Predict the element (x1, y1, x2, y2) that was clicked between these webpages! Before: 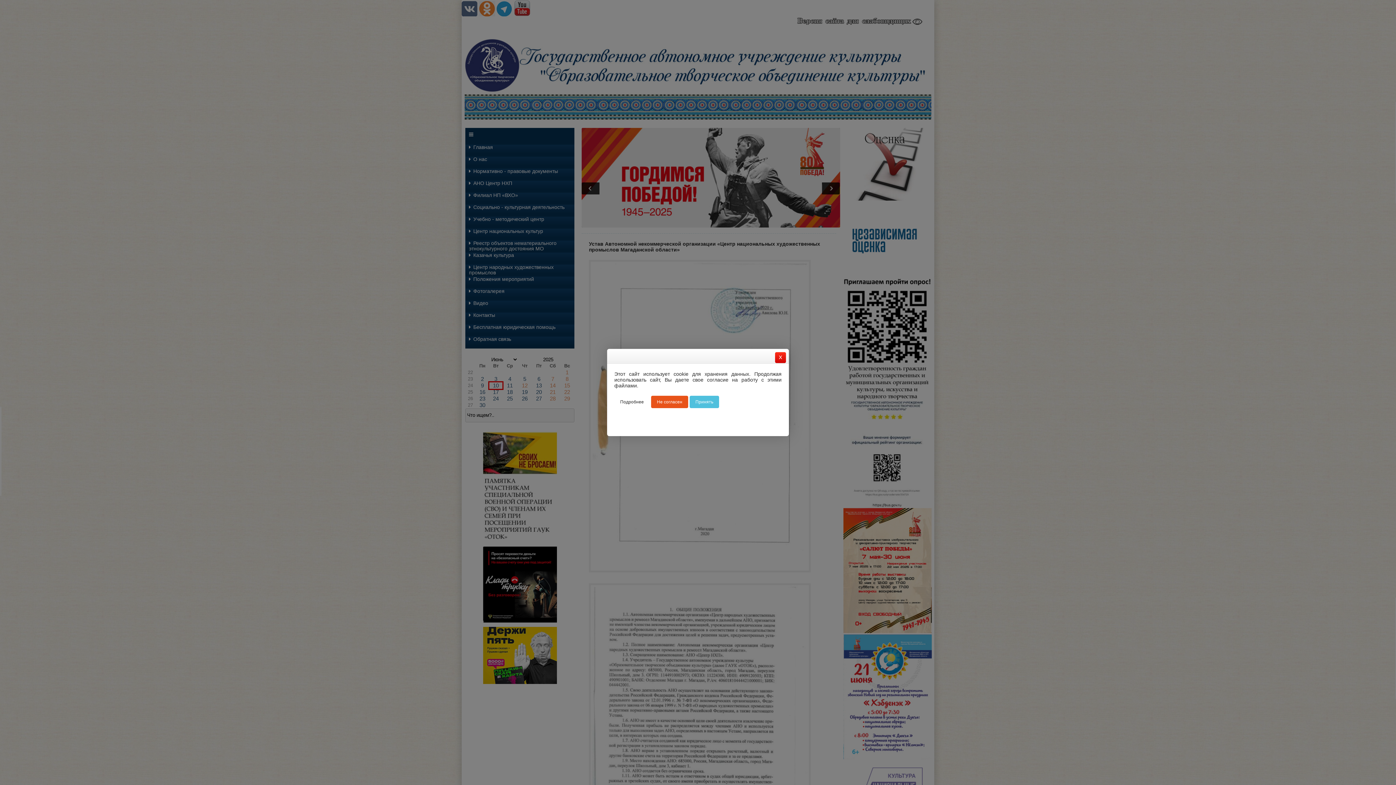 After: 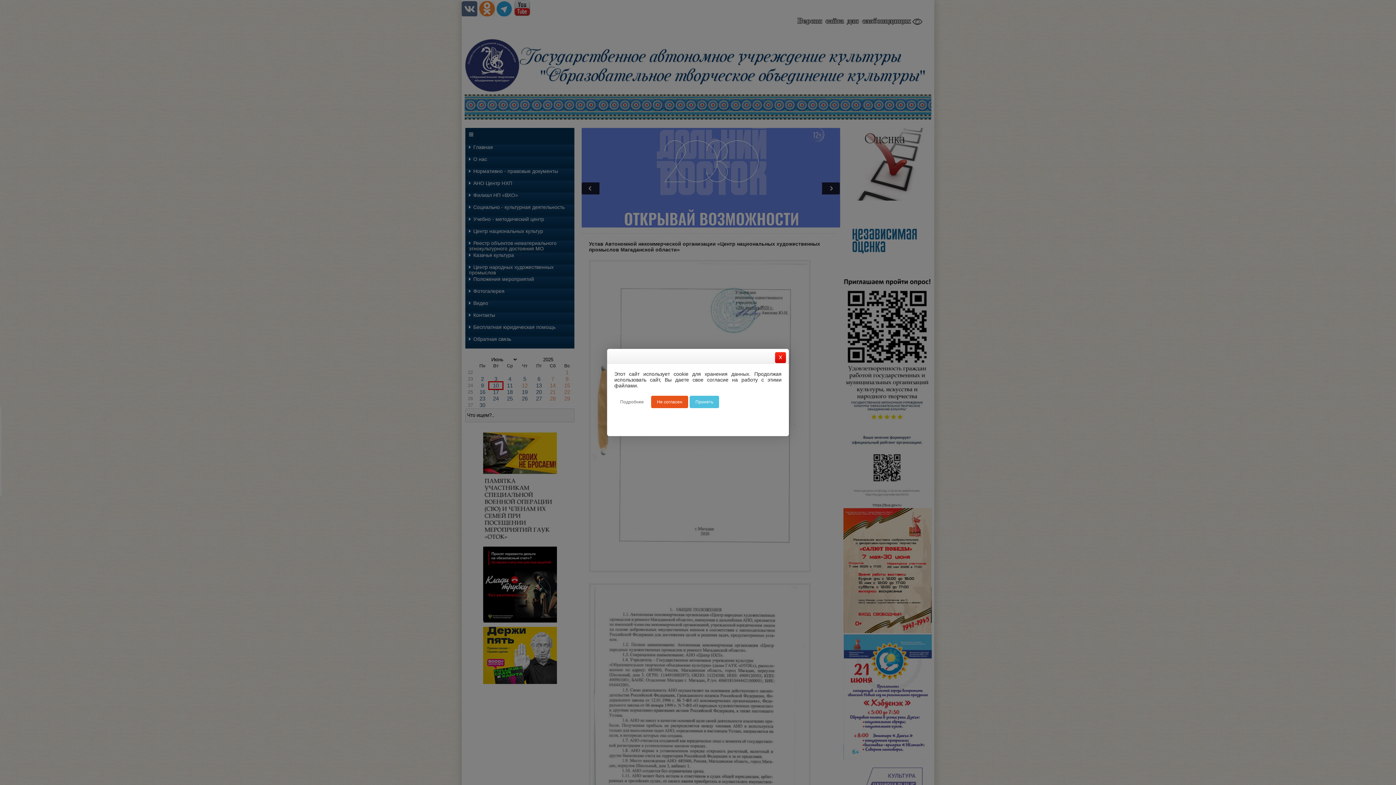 Action: label: Подробнее bbox: (614, 396, 649, 408)